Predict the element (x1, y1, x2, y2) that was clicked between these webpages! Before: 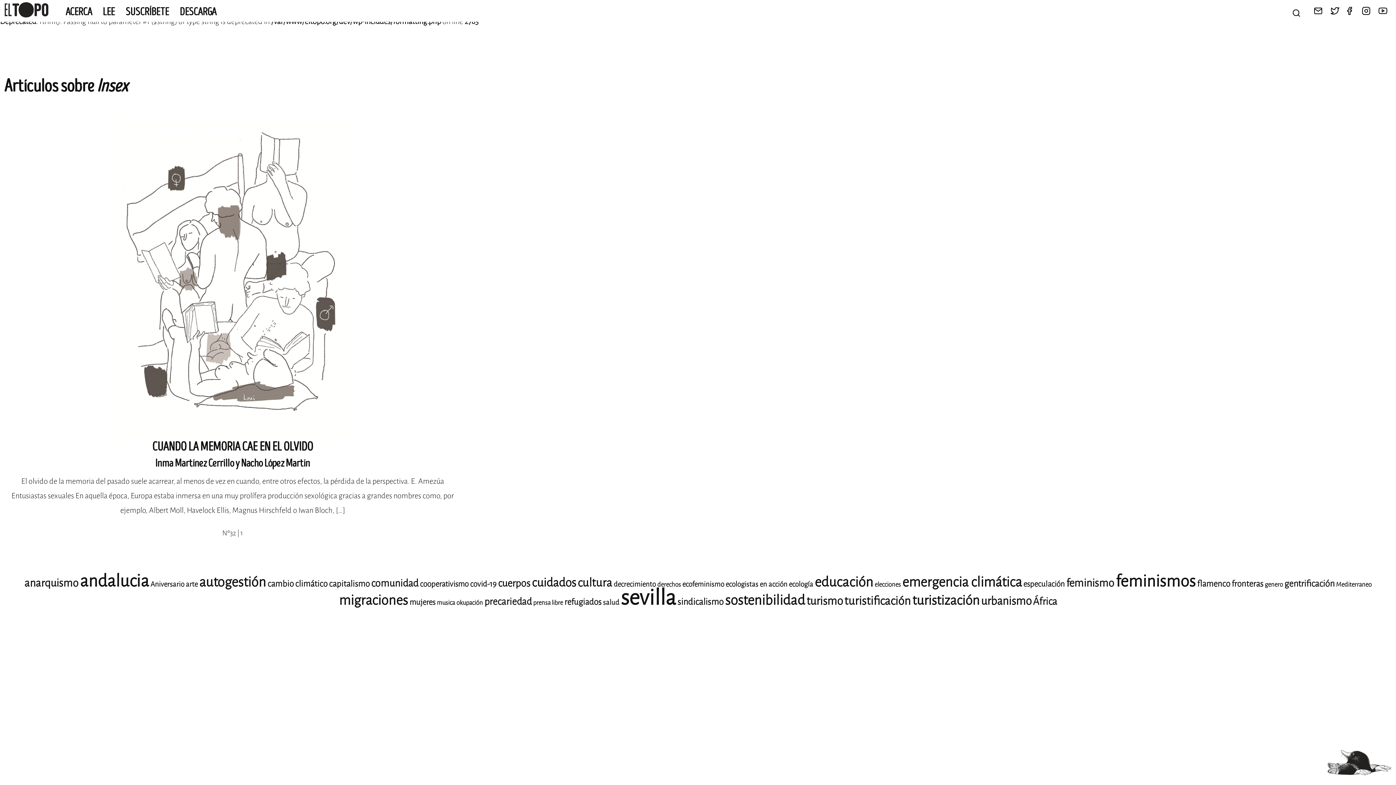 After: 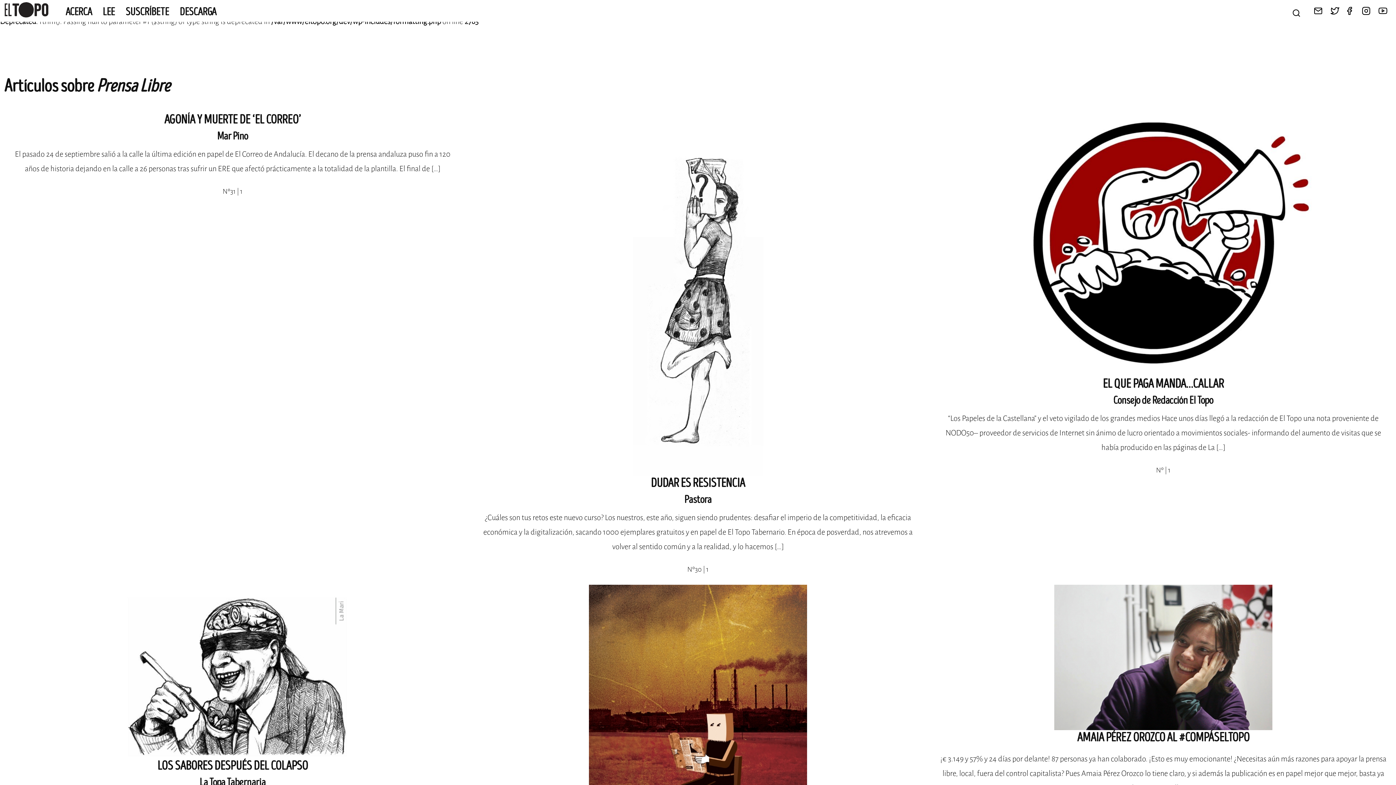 Action: label: prensa libre (8 elementos) bbox: (533, 598, 563, 607)